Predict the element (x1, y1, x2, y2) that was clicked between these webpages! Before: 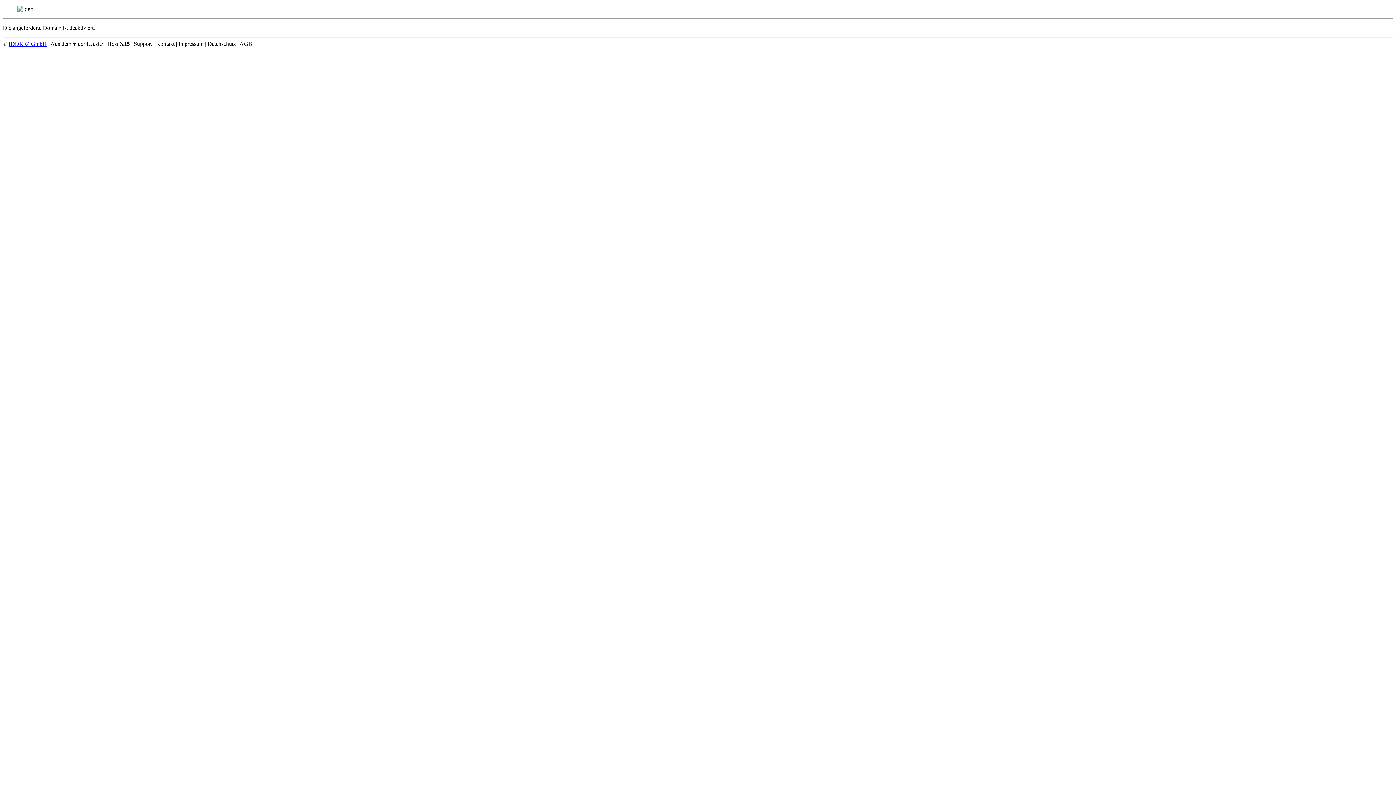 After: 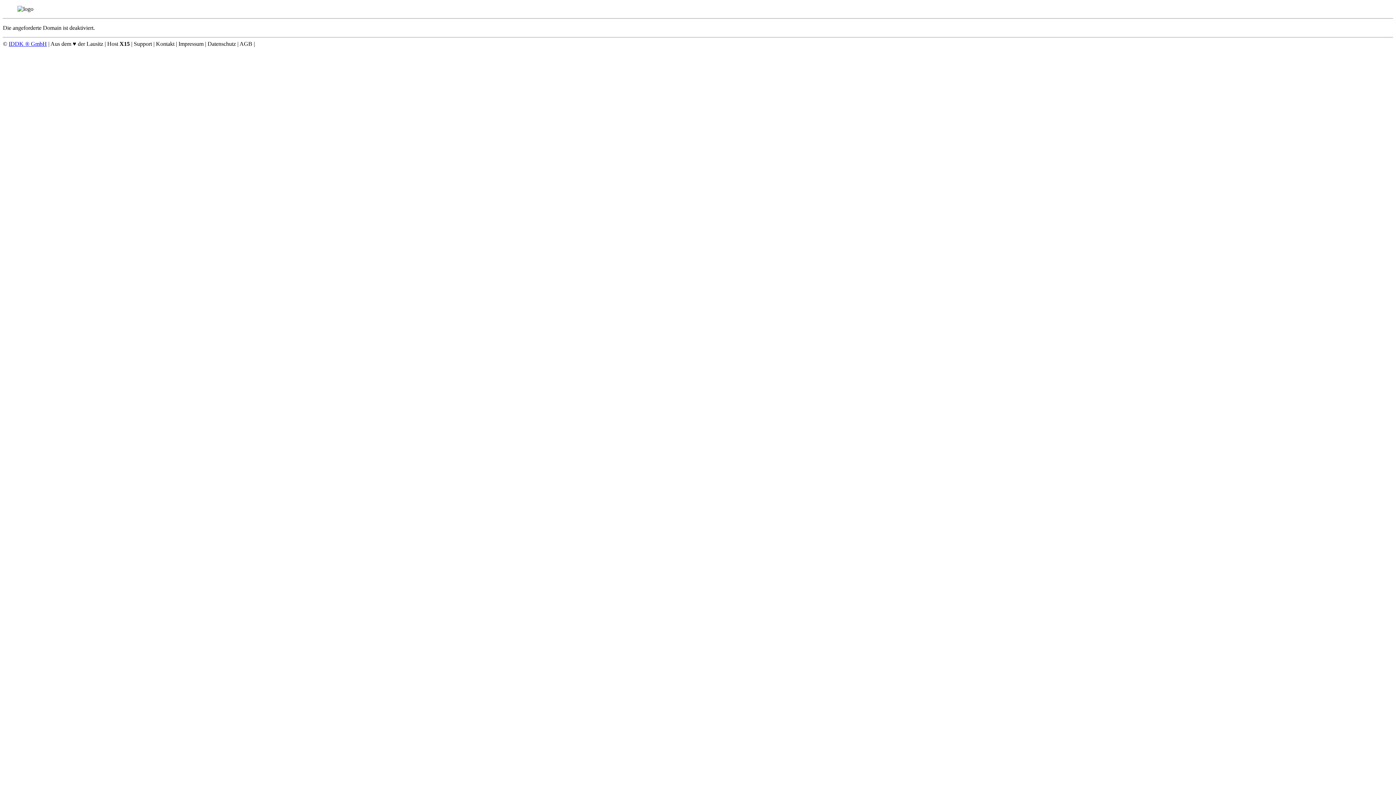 Action: bbox: (8, 40, 46, 46) label: IDDK ® GmbH